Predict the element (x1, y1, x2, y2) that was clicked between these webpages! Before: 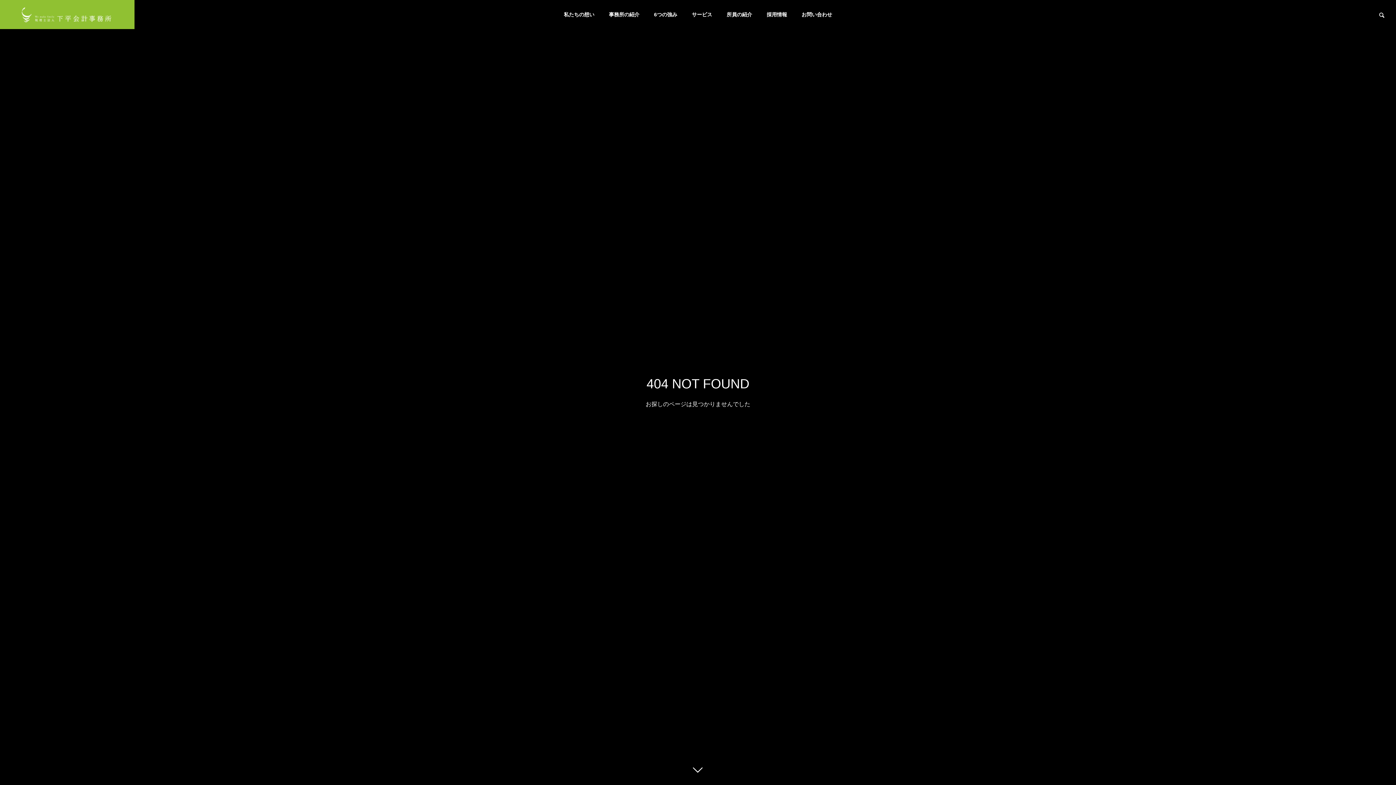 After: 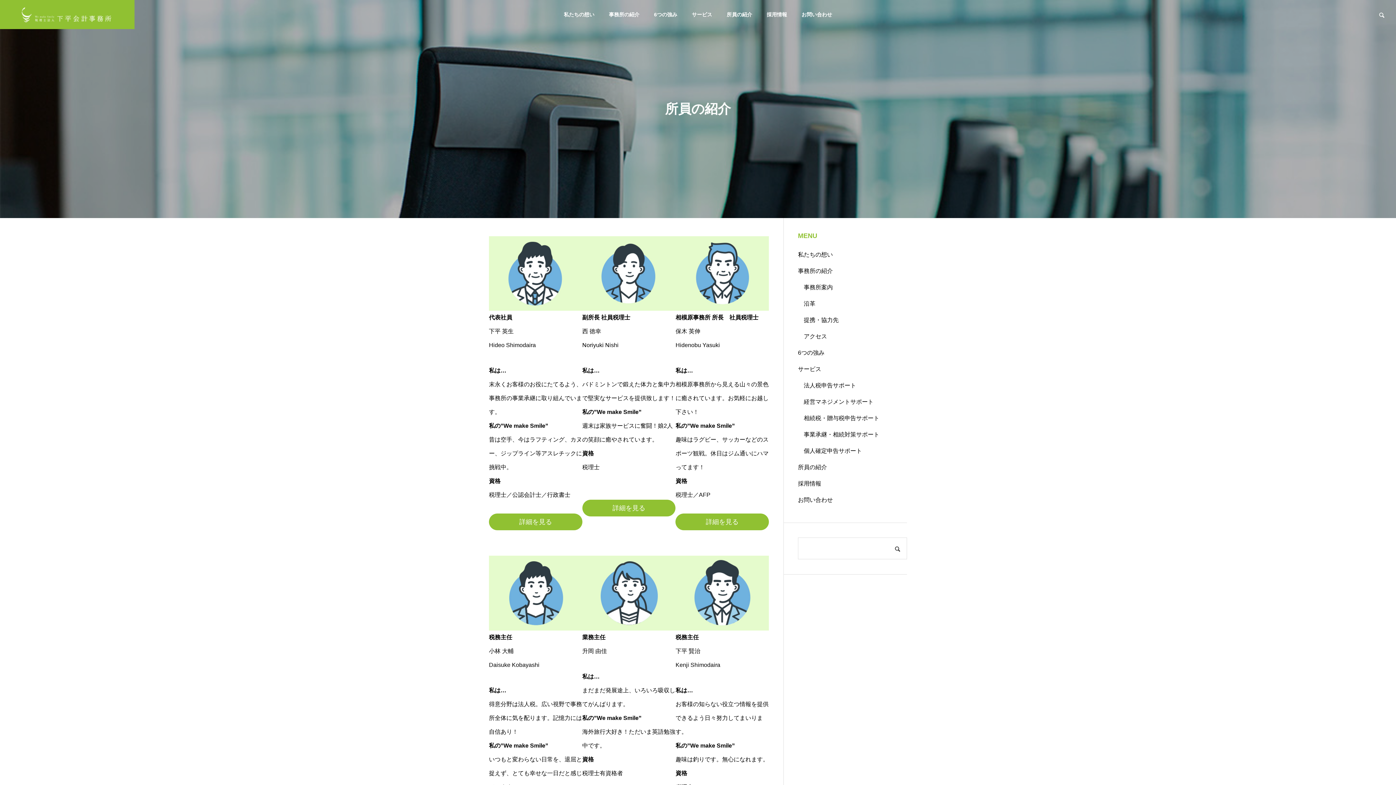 Action: label: 所員の紹介 bbox: (719, 0, 759, 29)